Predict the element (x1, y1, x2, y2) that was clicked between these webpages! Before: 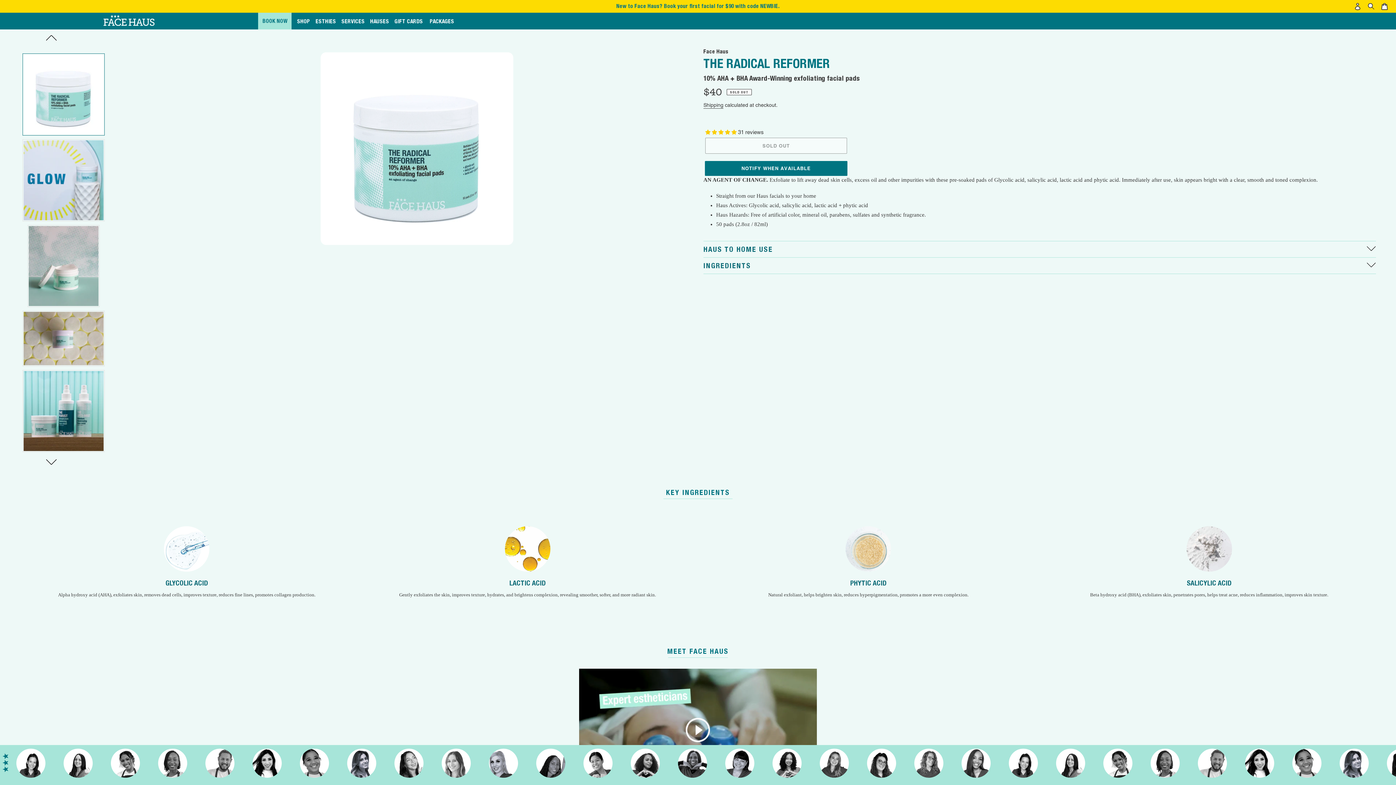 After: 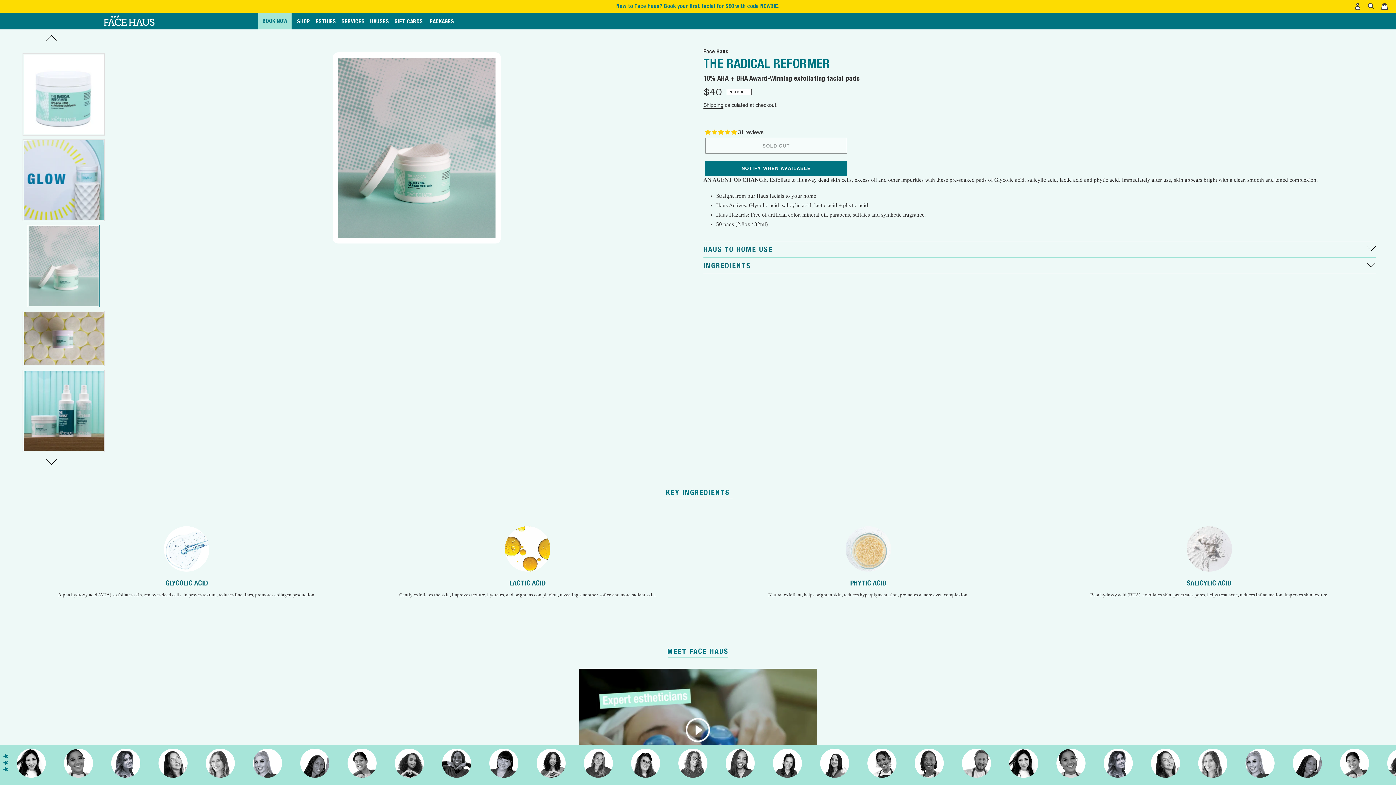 Action: bbox: (16, 224, 110, 307)